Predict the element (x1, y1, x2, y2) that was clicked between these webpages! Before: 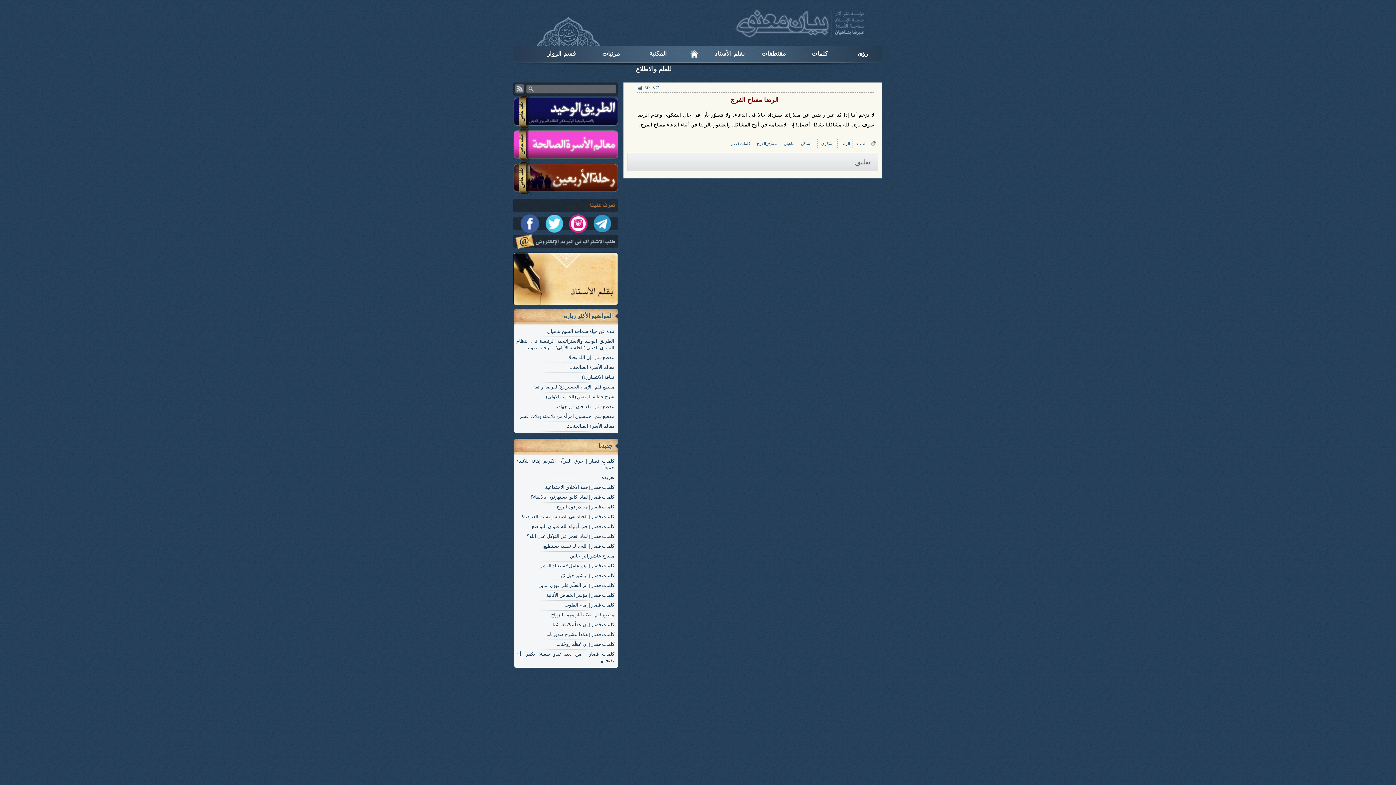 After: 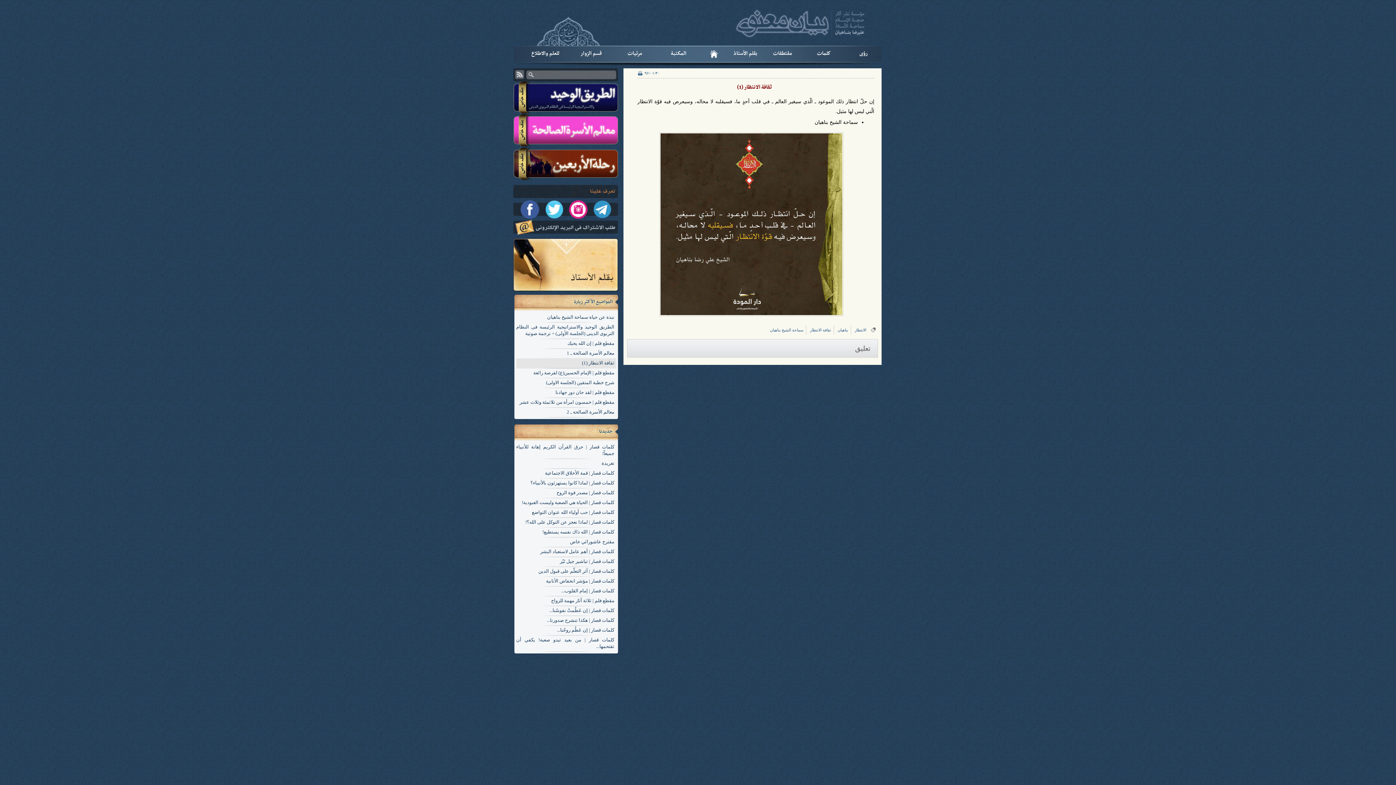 Action: label: ثقافة الانتظار (1) bbox: (582, 374, 614, 380)